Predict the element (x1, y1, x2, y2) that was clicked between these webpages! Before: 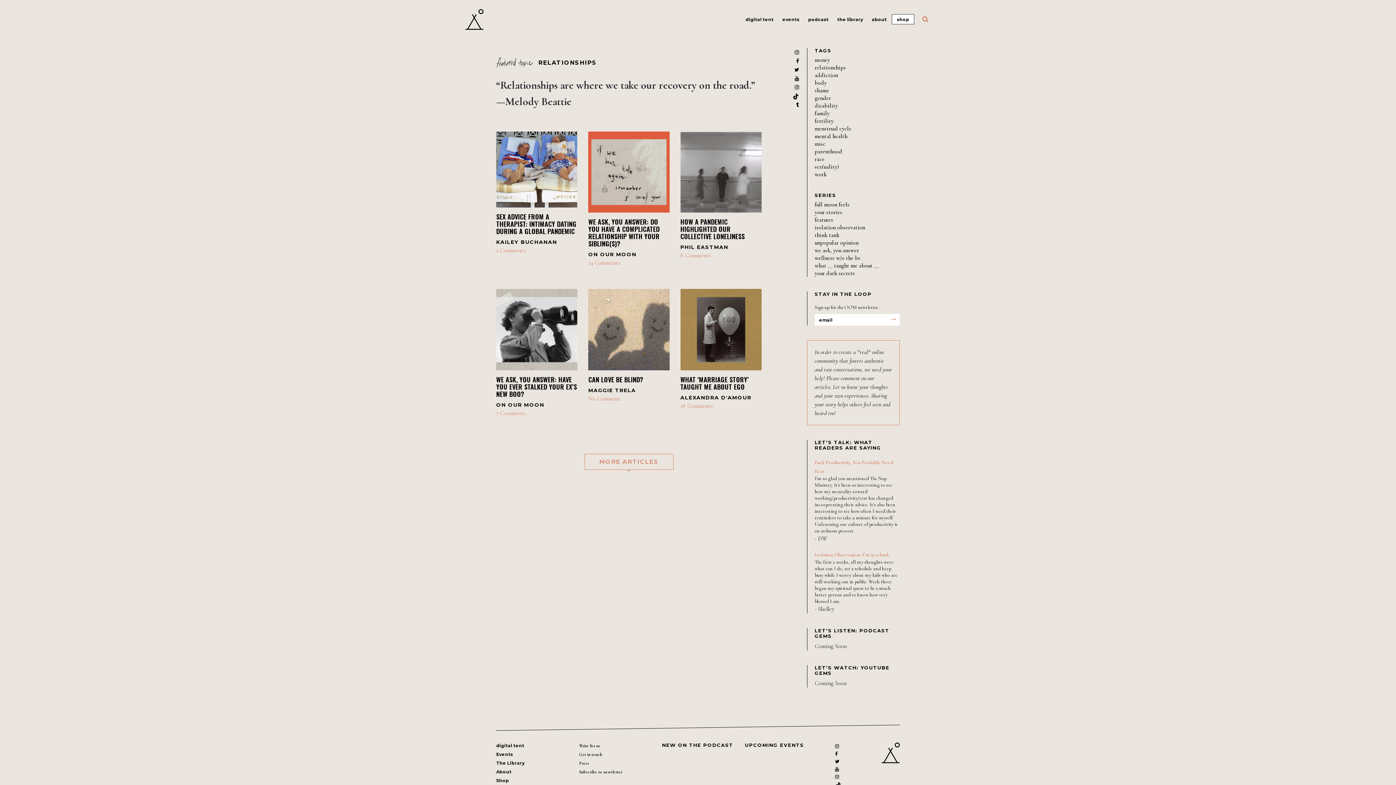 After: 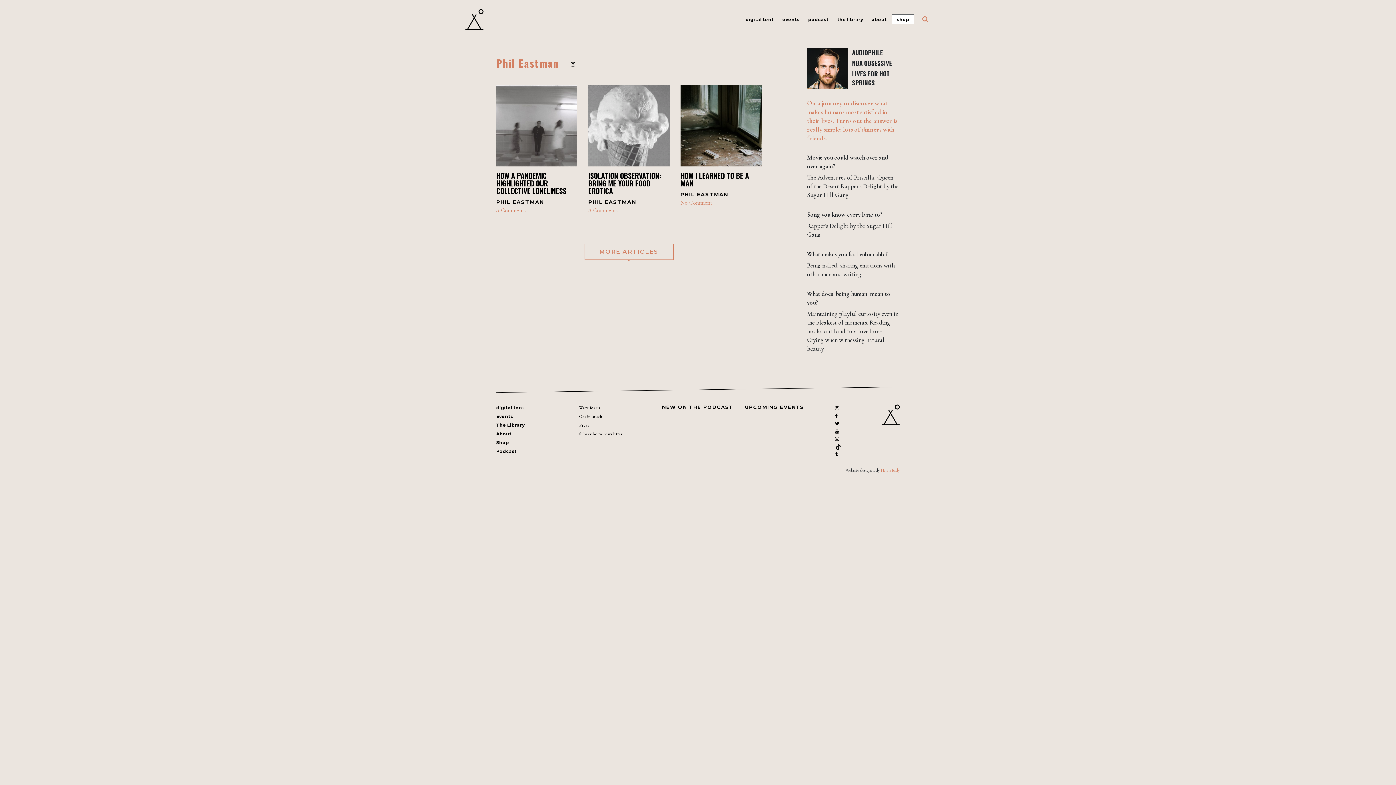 Action: label: PHIL EASTMAN bbox: (680, 244, 728, 250)